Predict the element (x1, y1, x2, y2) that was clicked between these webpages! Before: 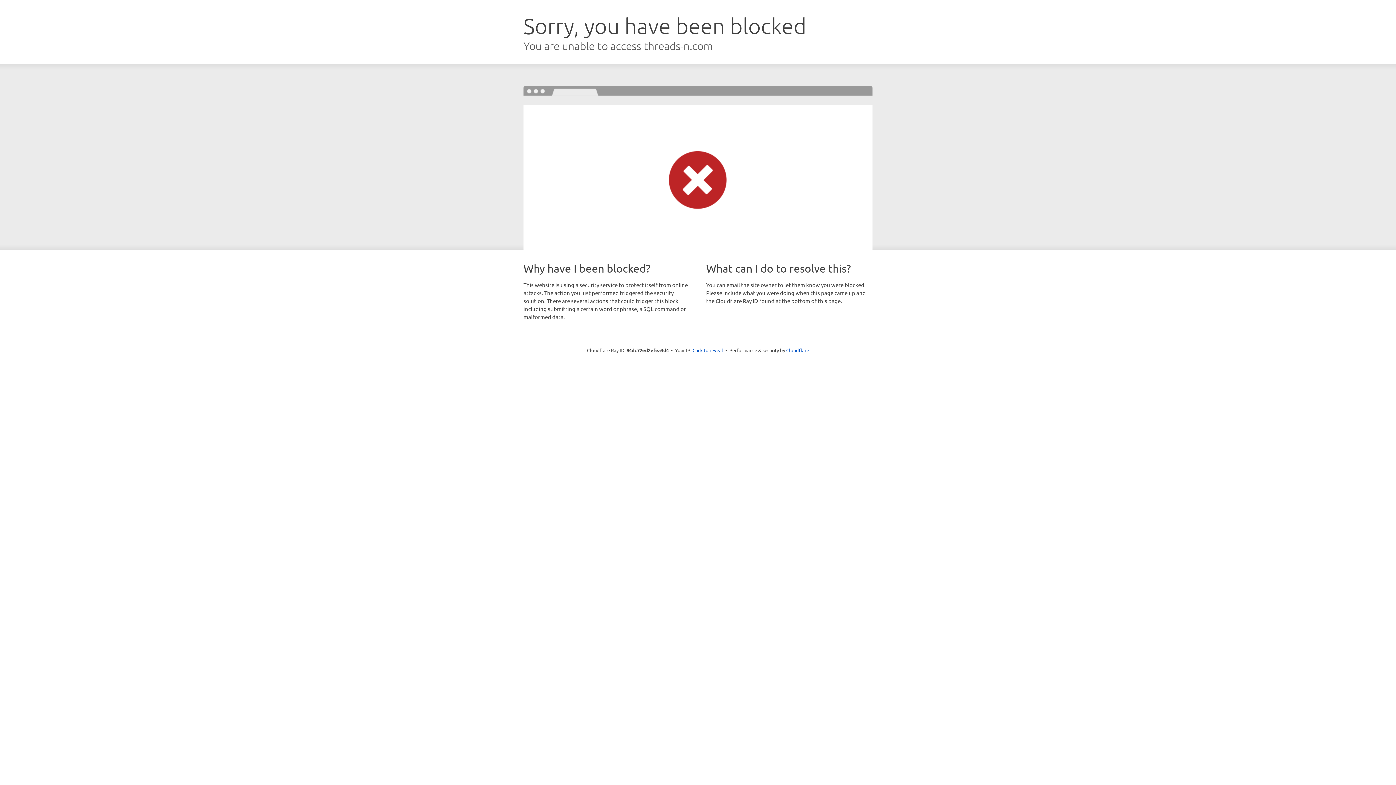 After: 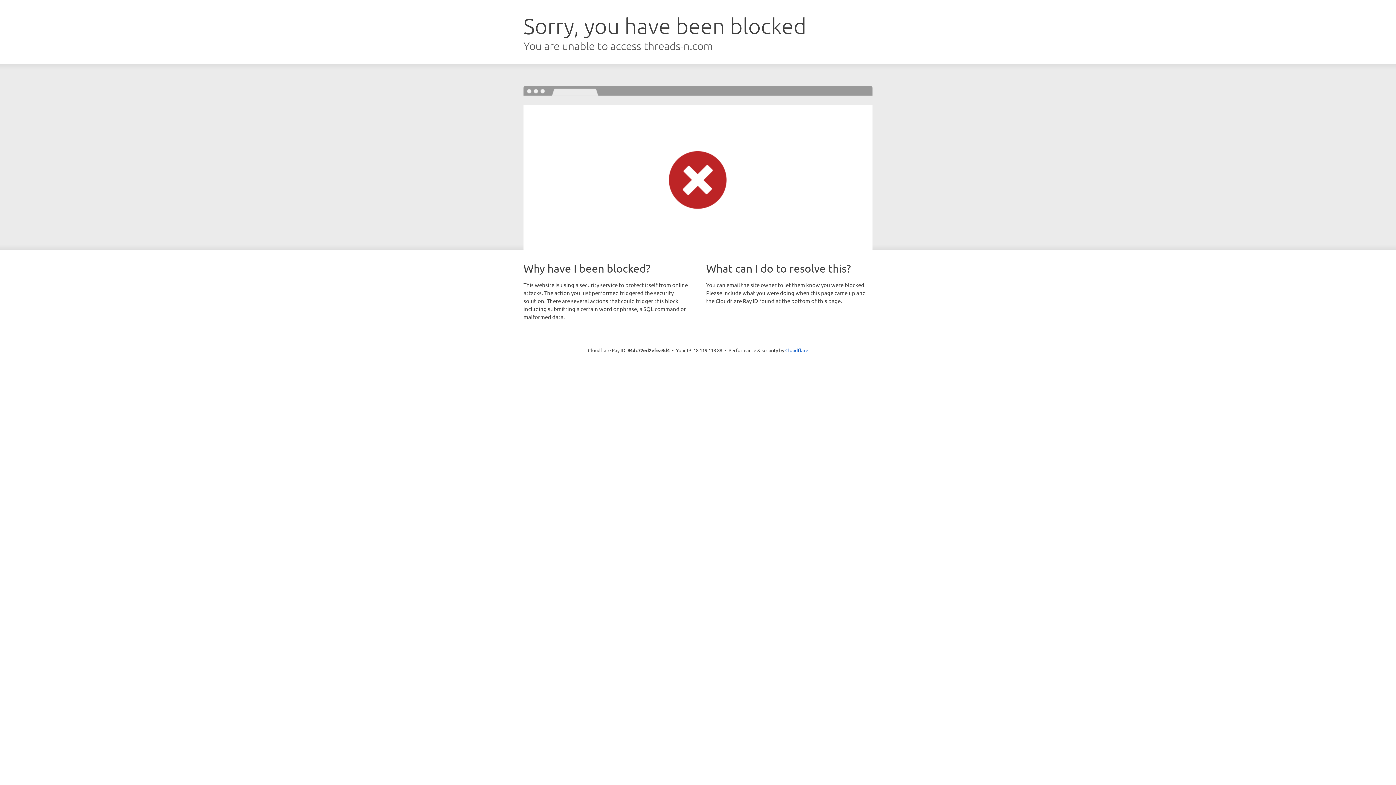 Action: bbox: (692, 346, 723, 353) label: Click to reveal